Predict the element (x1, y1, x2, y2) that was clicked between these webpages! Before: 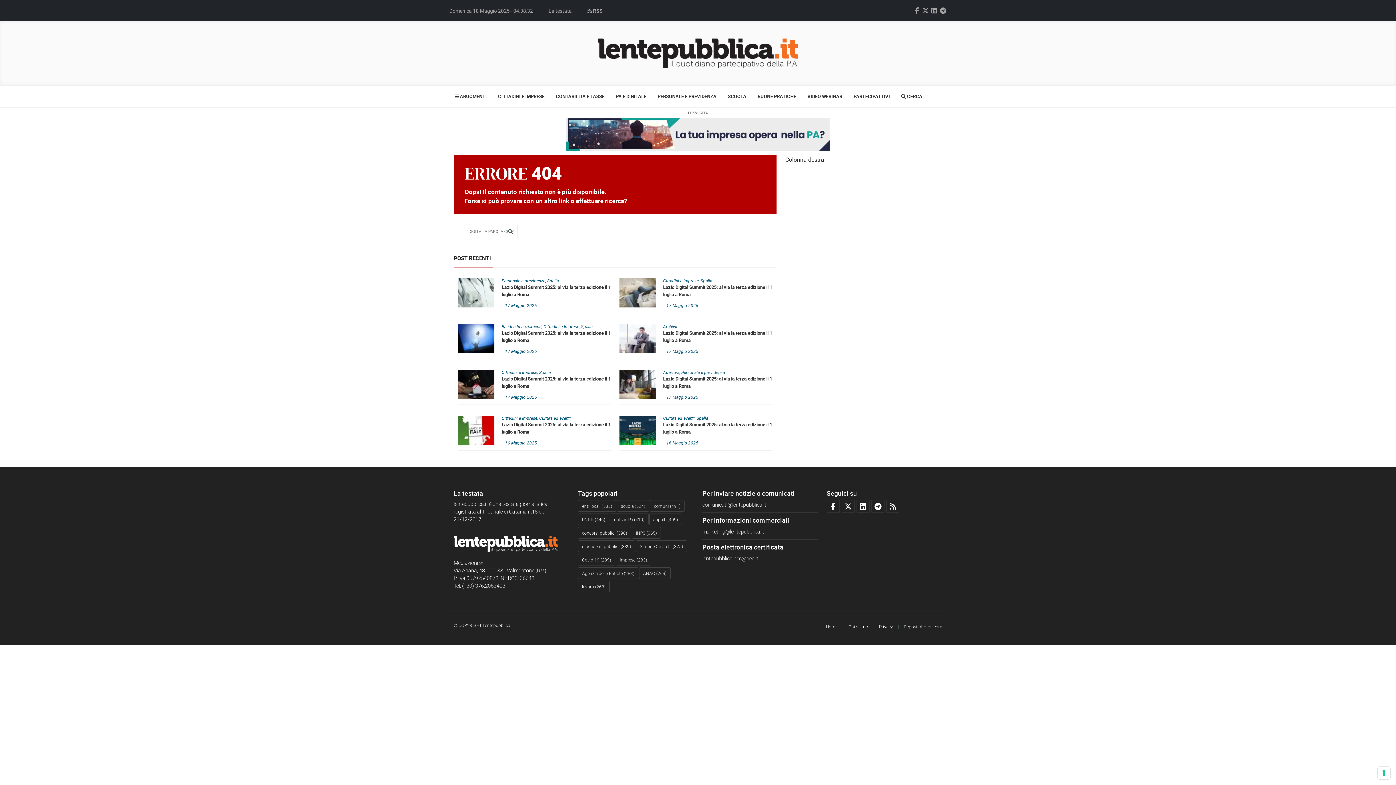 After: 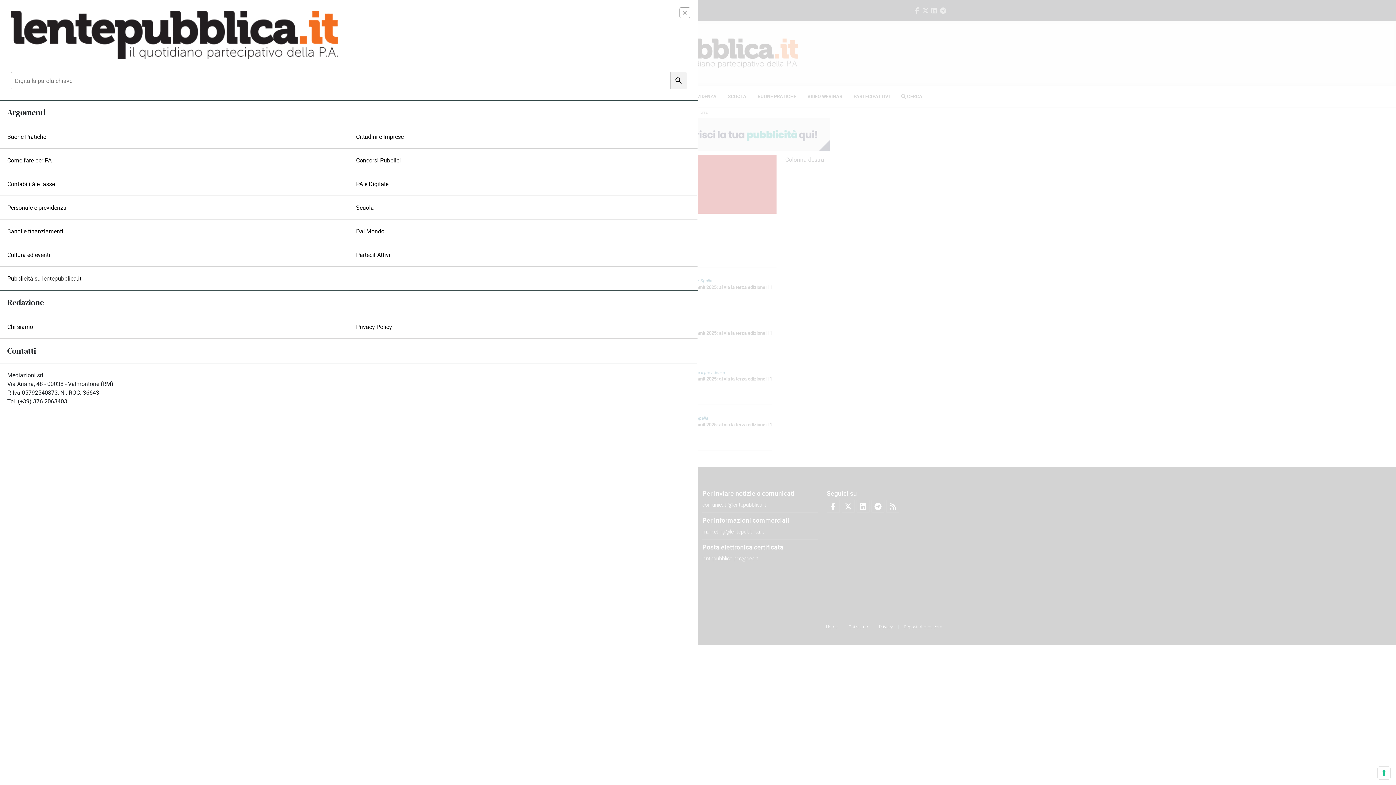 Action: label:  ARGOMENTI bbox: (449, 85, 492, 107)